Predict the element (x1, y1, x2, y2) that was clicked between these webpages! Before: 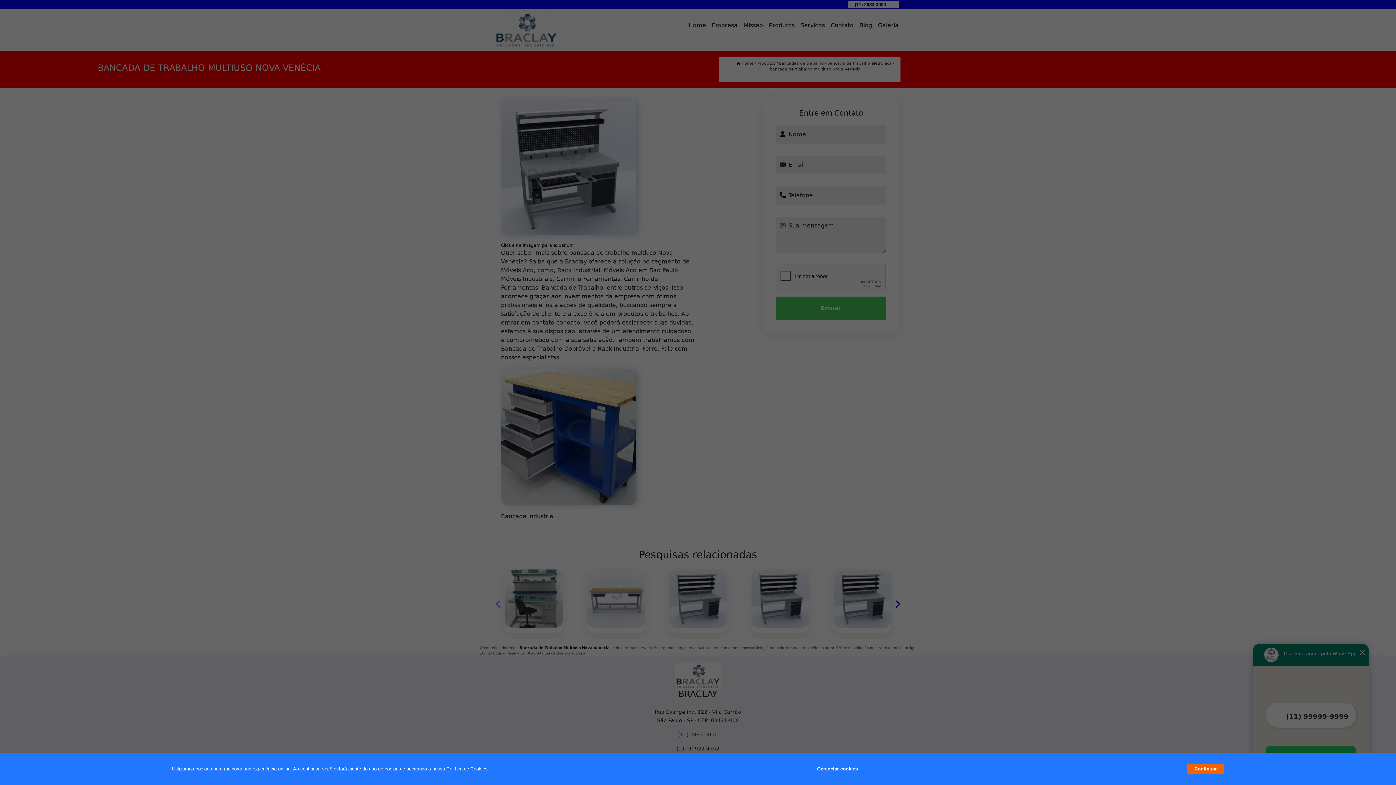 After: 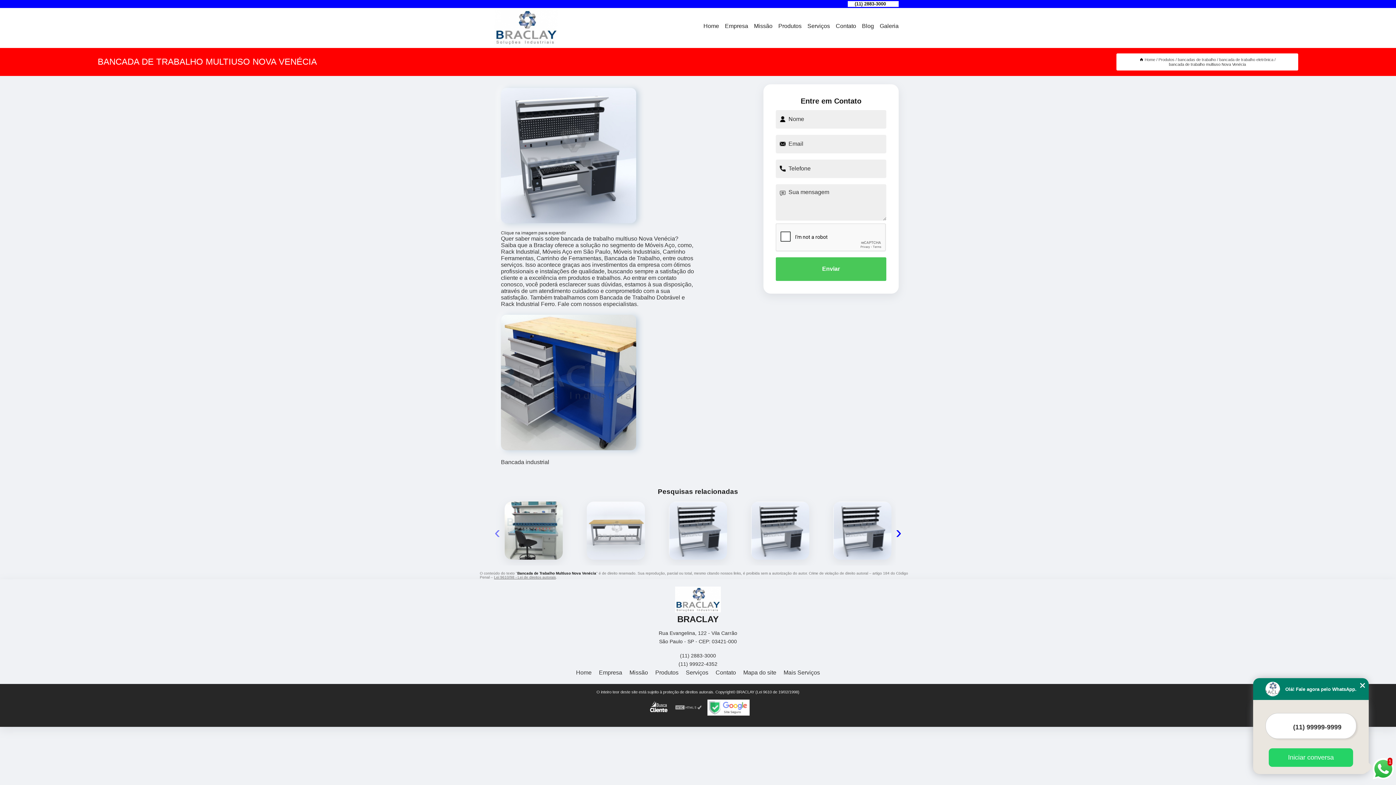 Action: bbox: (1187, 764, 1224, 774) label: Continuar